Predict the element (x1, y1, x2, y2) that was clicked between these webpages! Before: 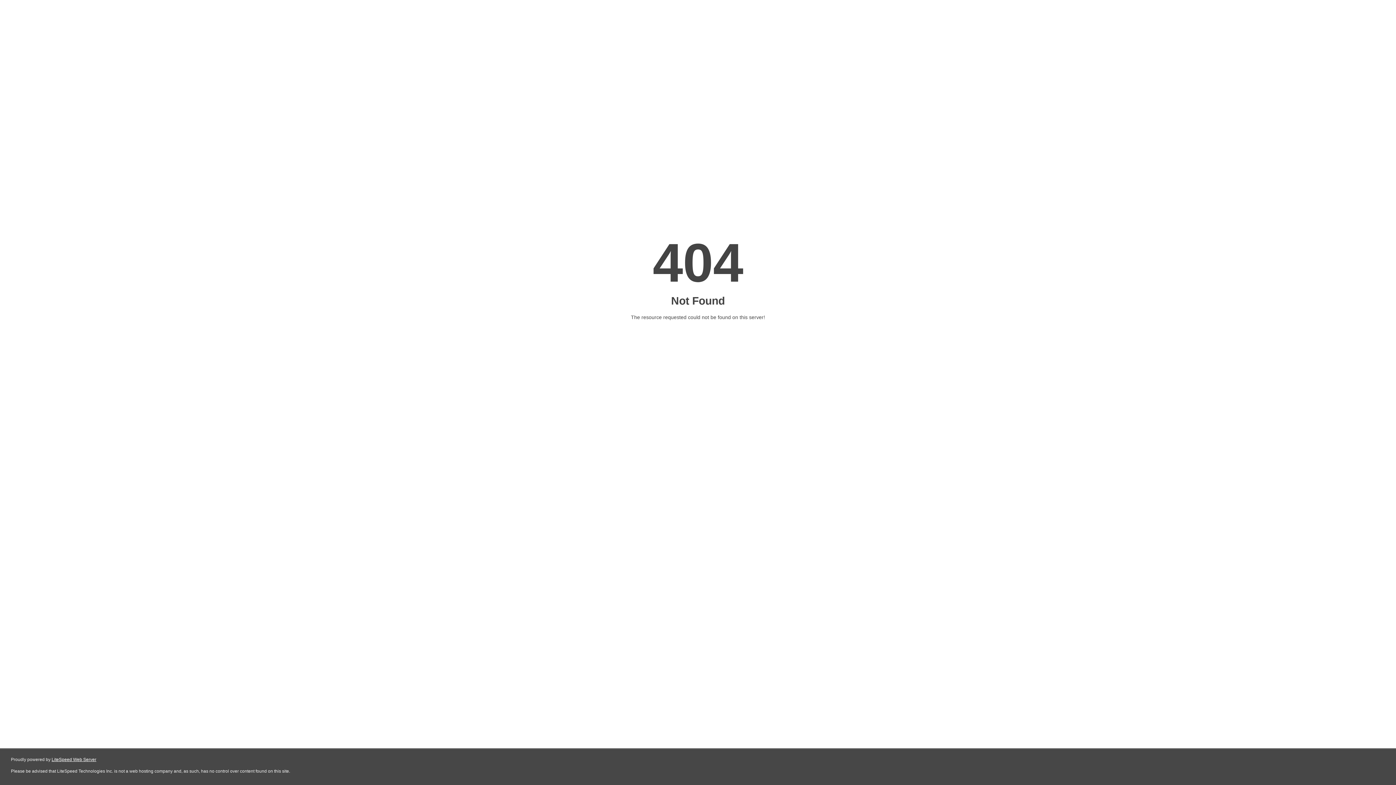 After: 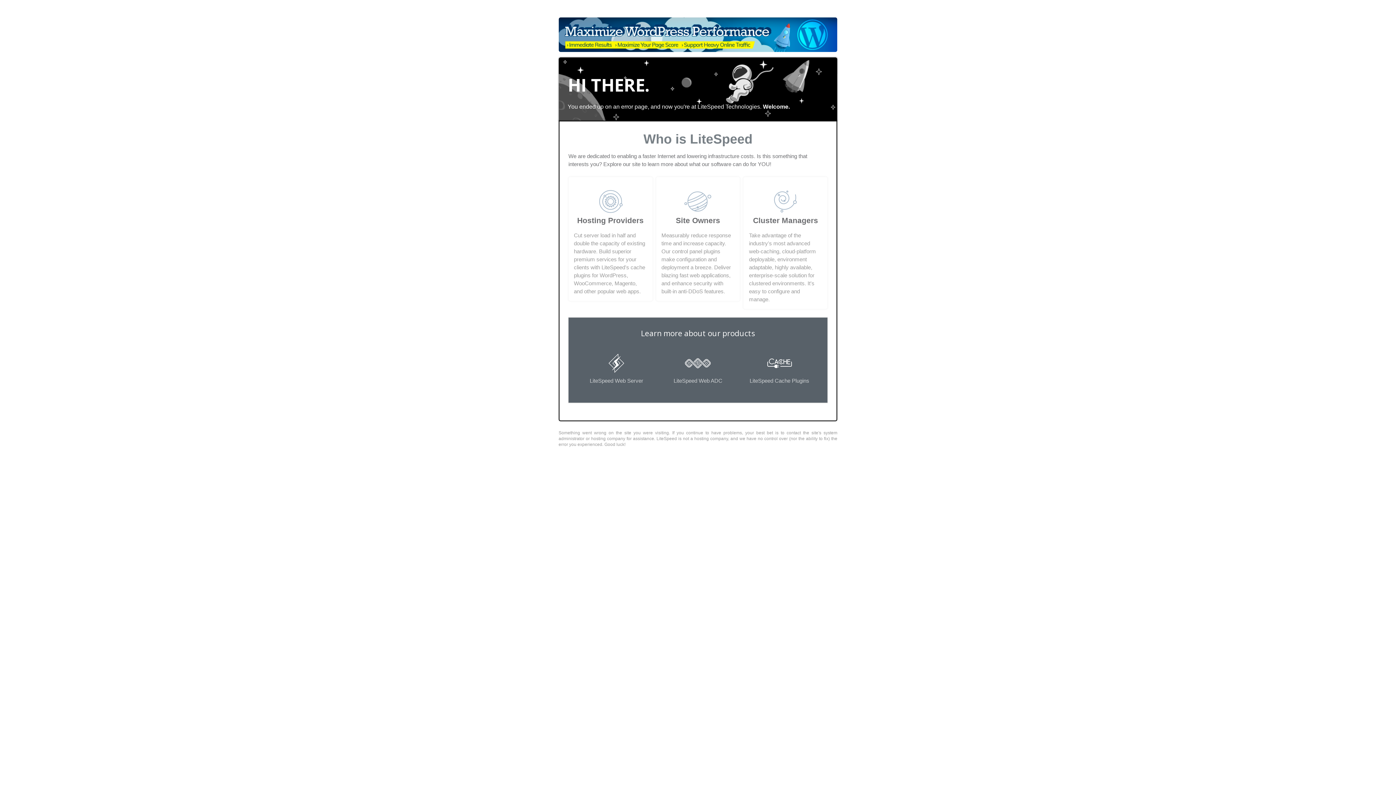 Action: label: LiteSpeed Web Server bbox: (51, 757, 96, 762)